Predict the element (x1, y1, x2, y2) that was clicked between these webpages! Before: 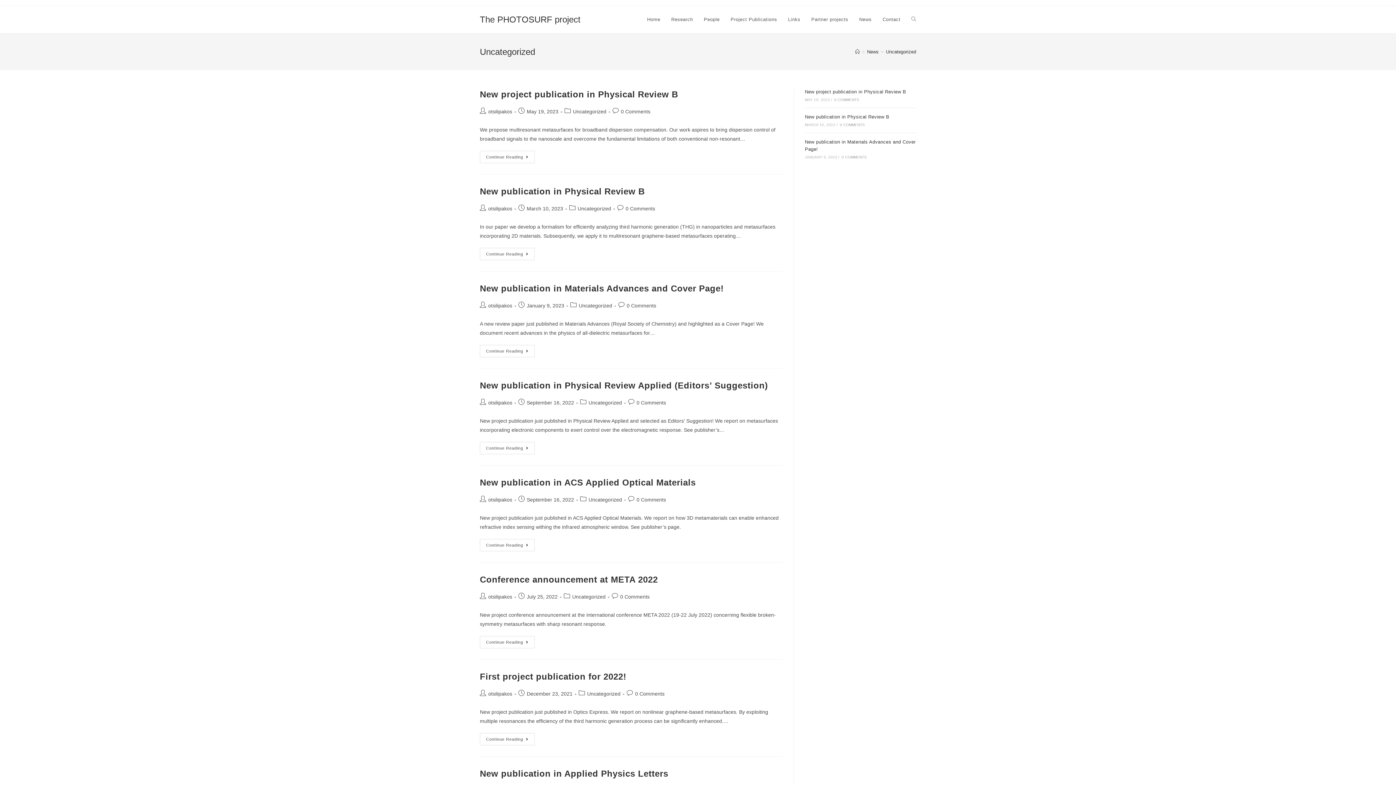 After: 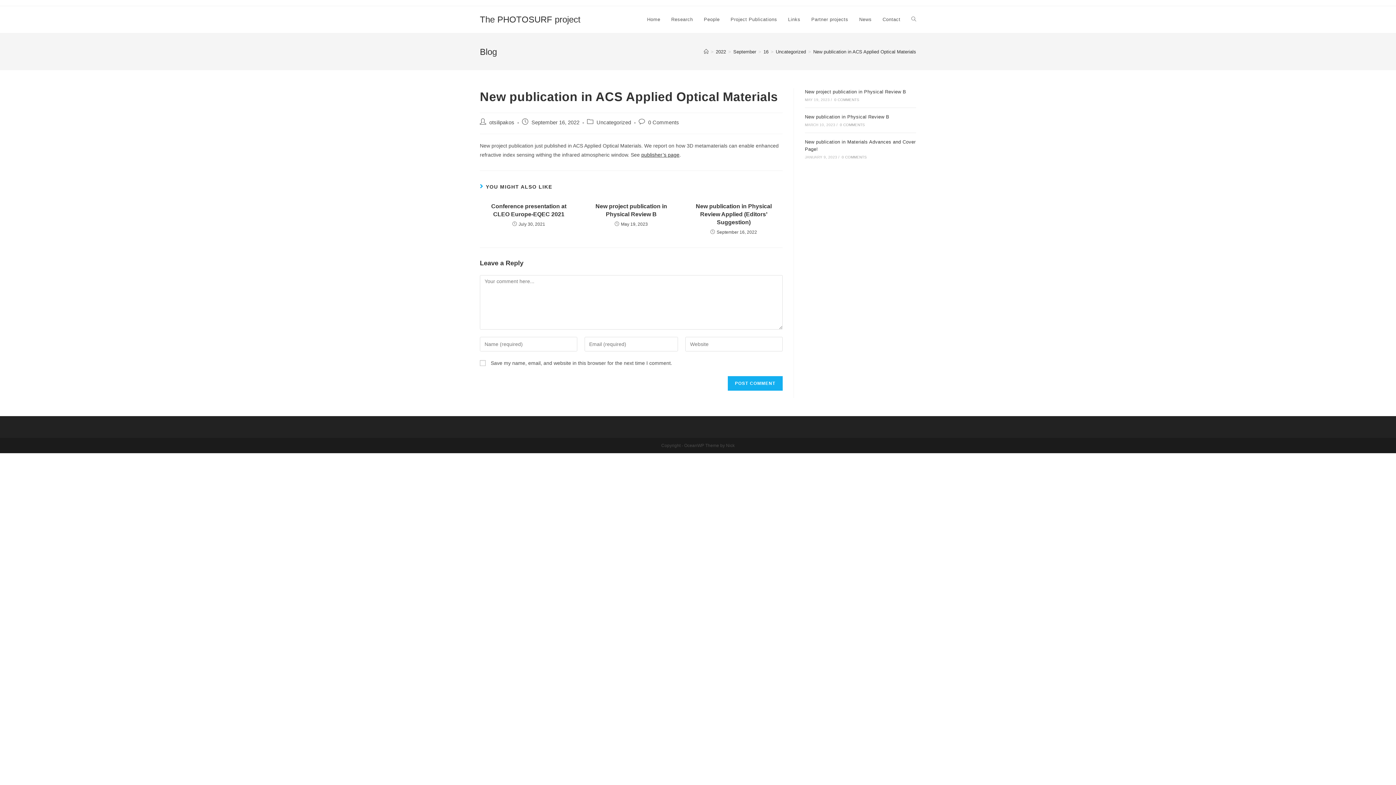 Action: label: New publication in ACS Applied Optical Materials bbox: (480, 477, 695, 487)